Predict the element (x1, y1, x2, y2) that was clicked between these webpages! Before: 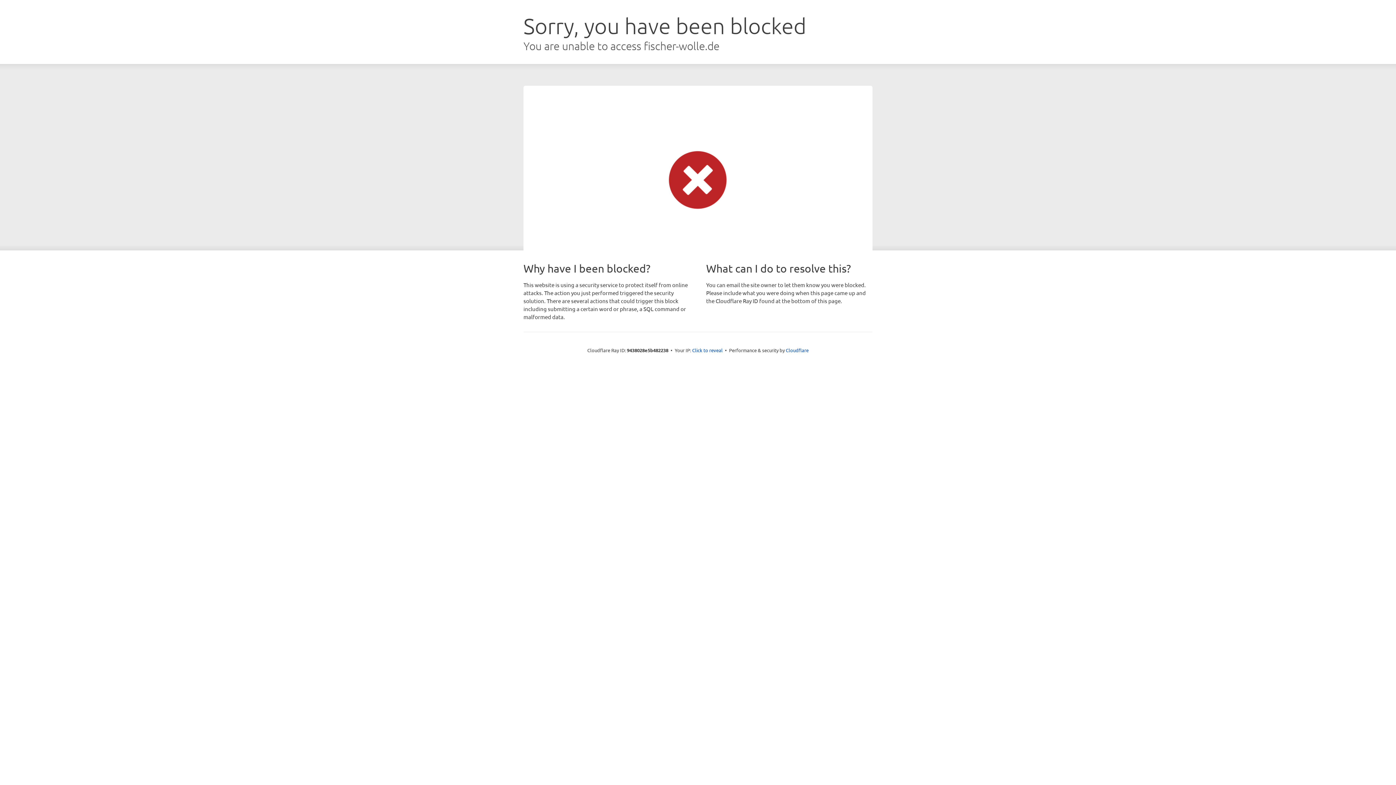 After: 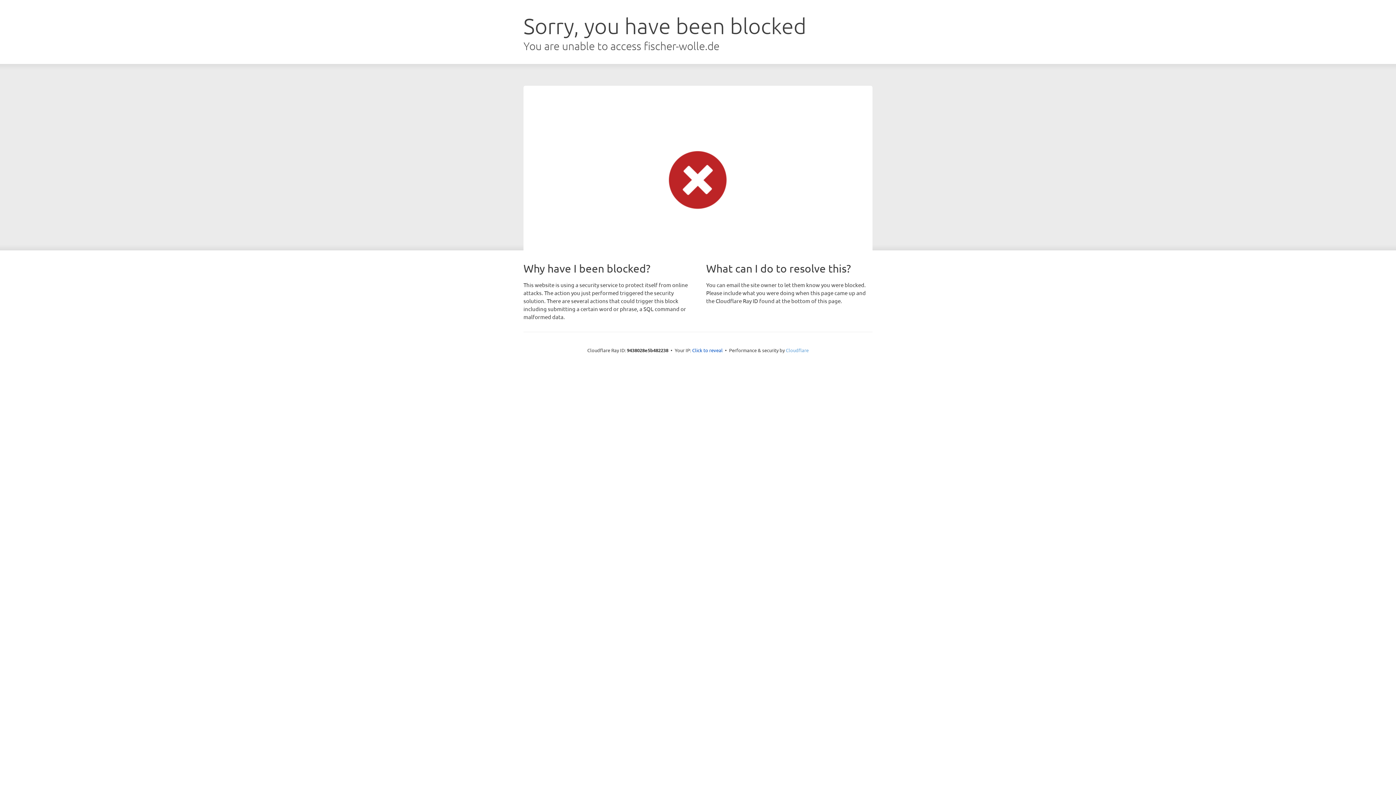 Action: label: Cloudflare bbox: (786, 347, 808, 353)